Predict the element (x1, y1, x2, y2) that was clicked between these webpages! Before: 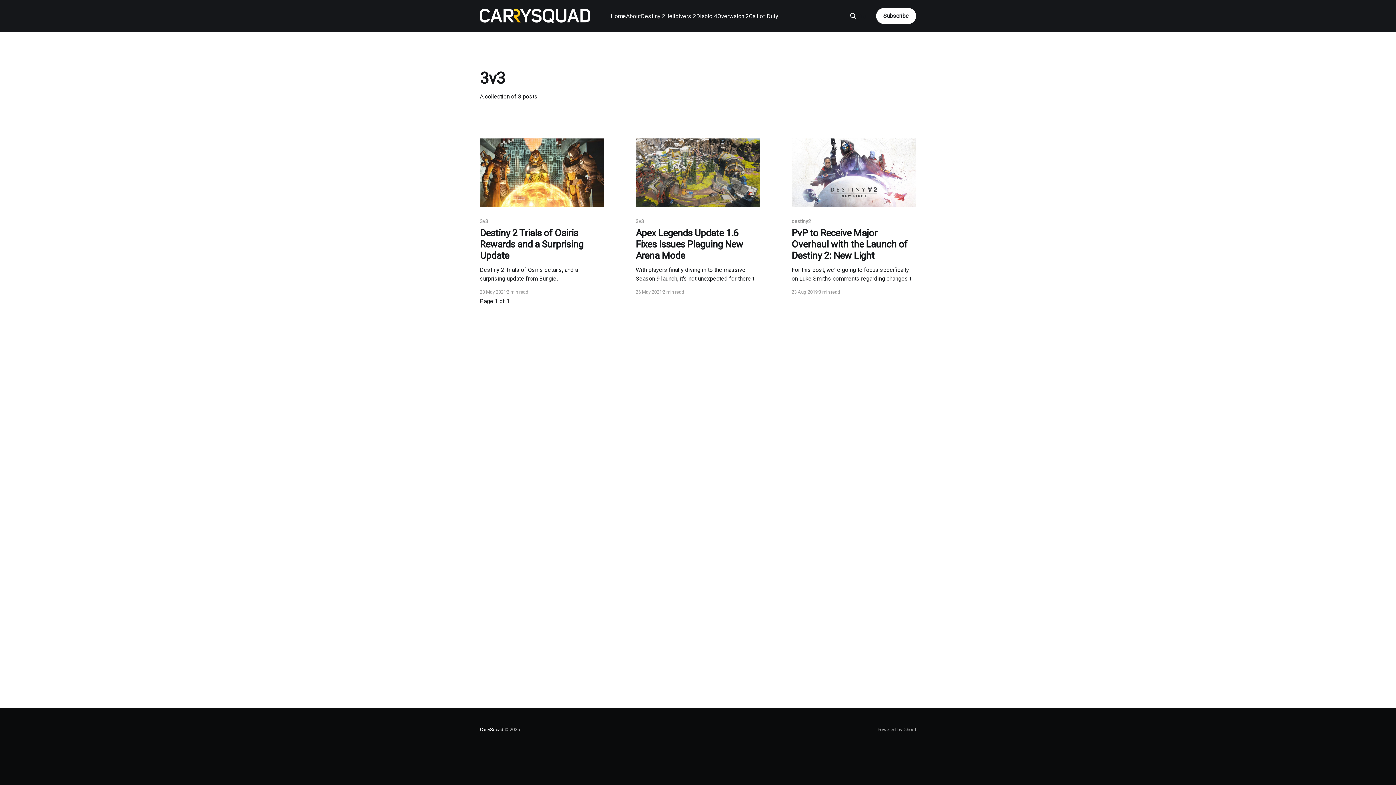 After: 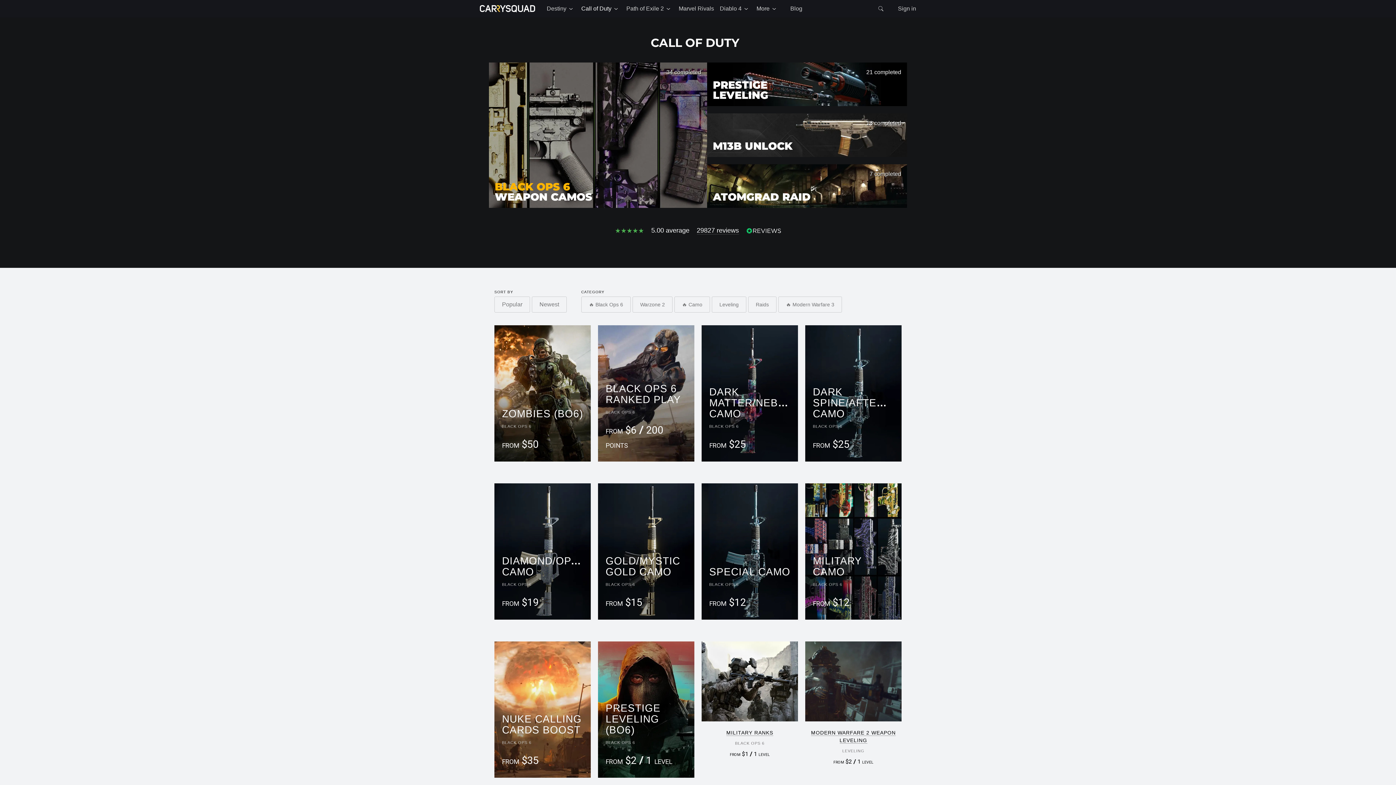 Action: bbox: (749, 11, 778, 21) label: Call of Duty